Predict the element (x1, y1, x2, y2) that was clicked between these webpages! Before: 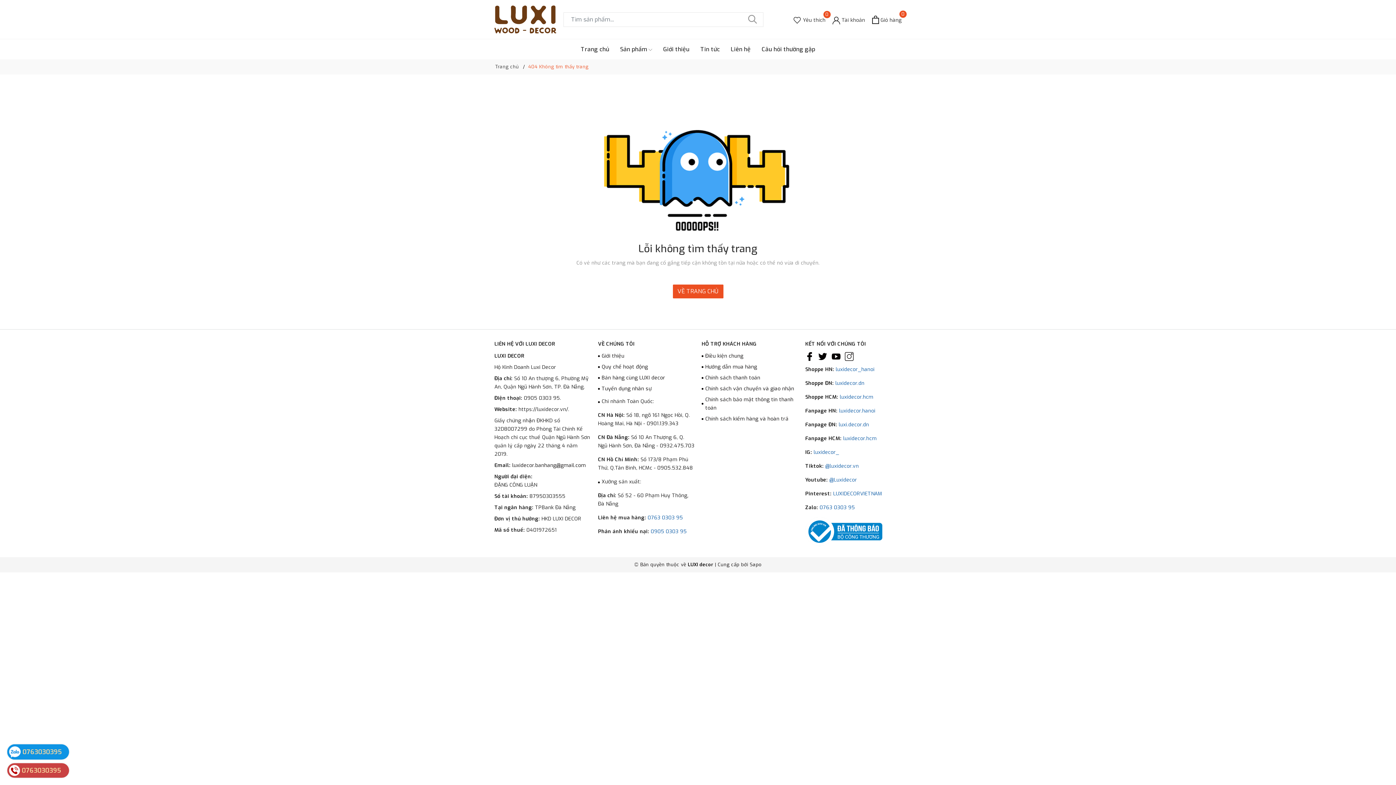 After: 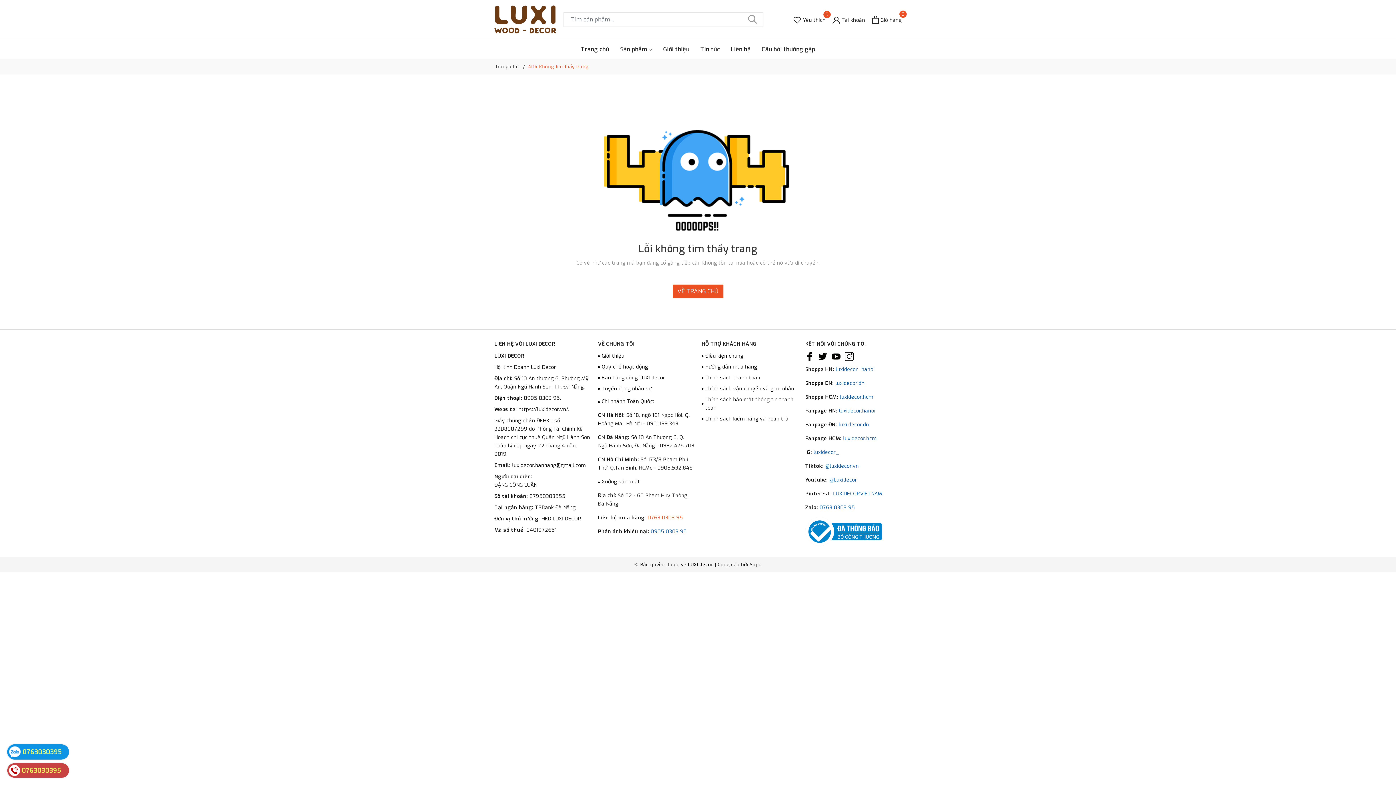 Action: bbox: (647, 514, 683, 521) label: 0763 0303 95